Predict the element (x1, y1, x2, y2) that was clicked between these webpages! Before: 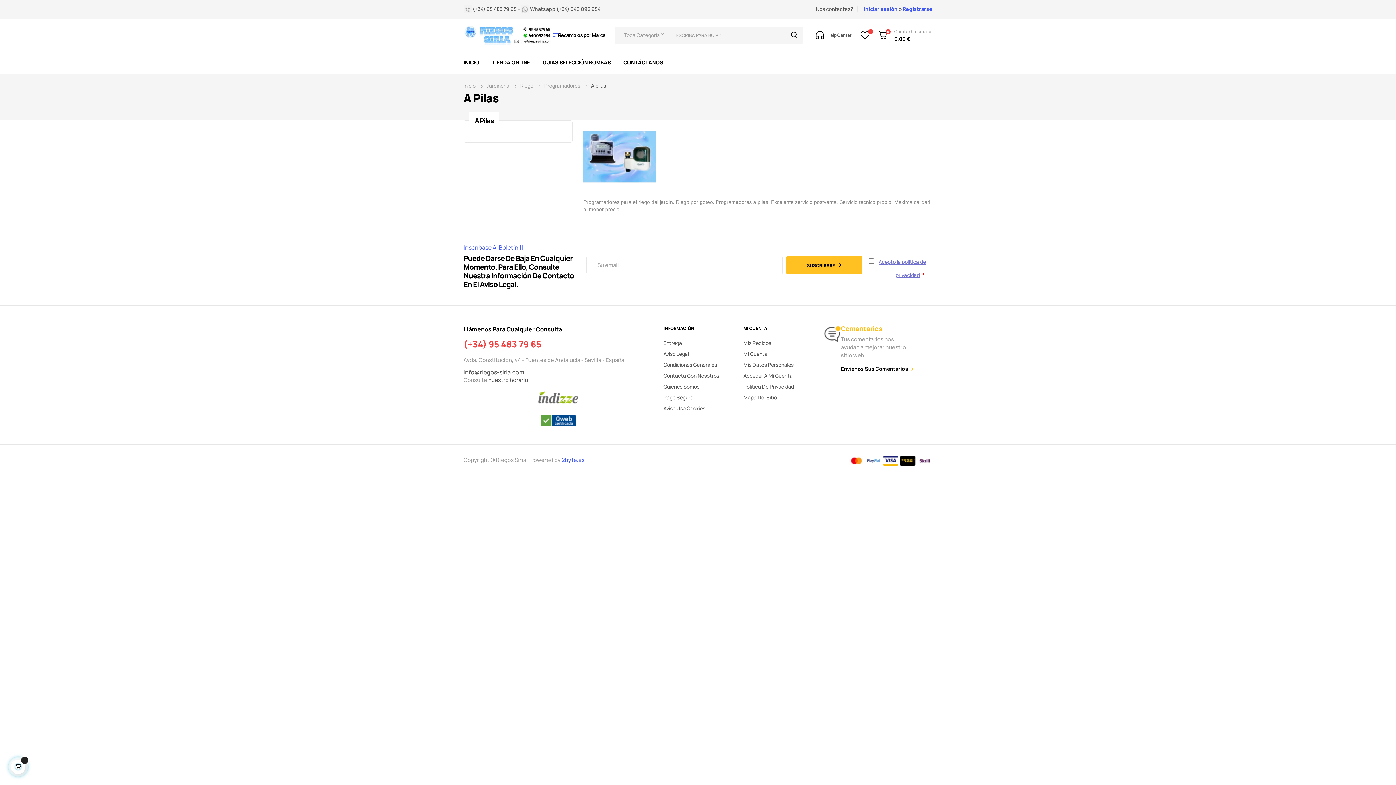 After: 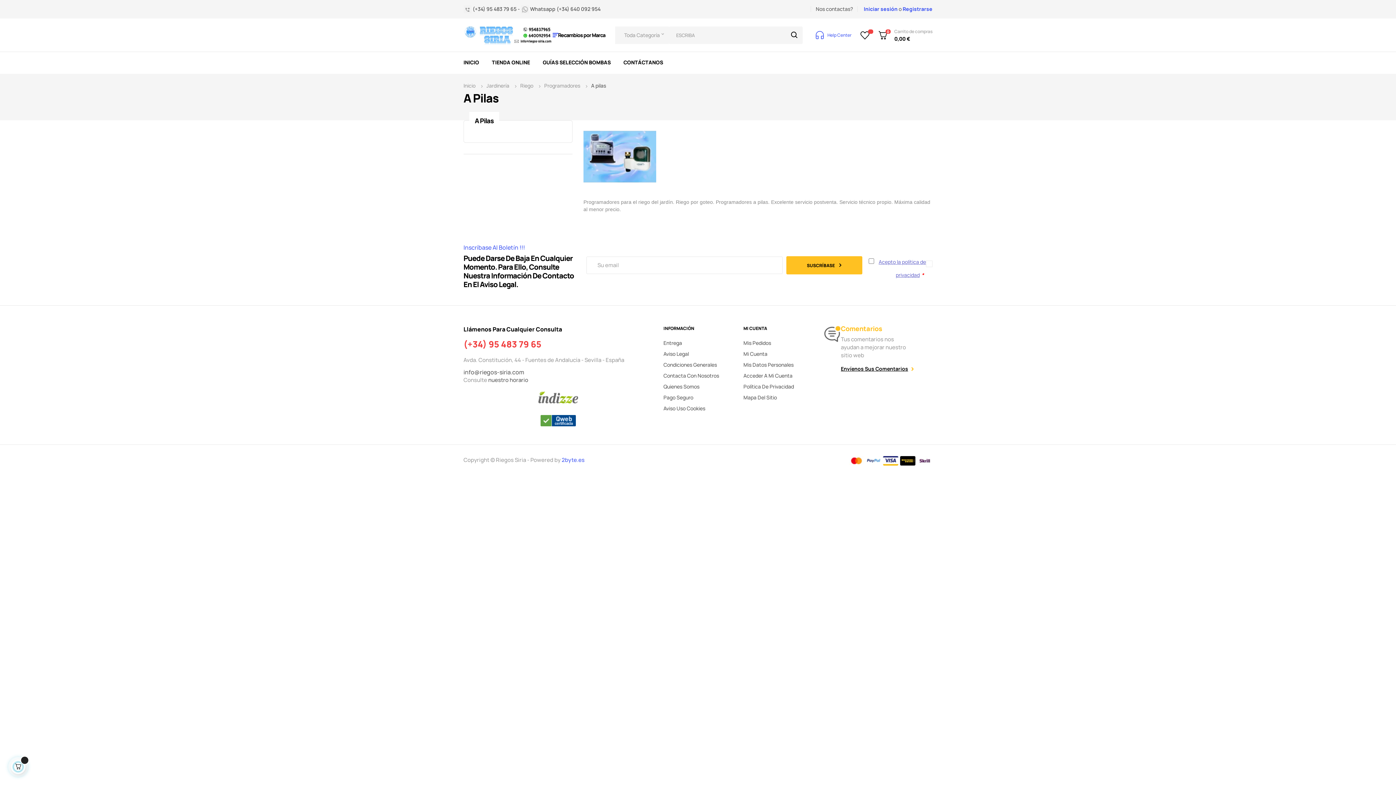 Action: label: Help Center bbox: (816, 31, 851, 39)